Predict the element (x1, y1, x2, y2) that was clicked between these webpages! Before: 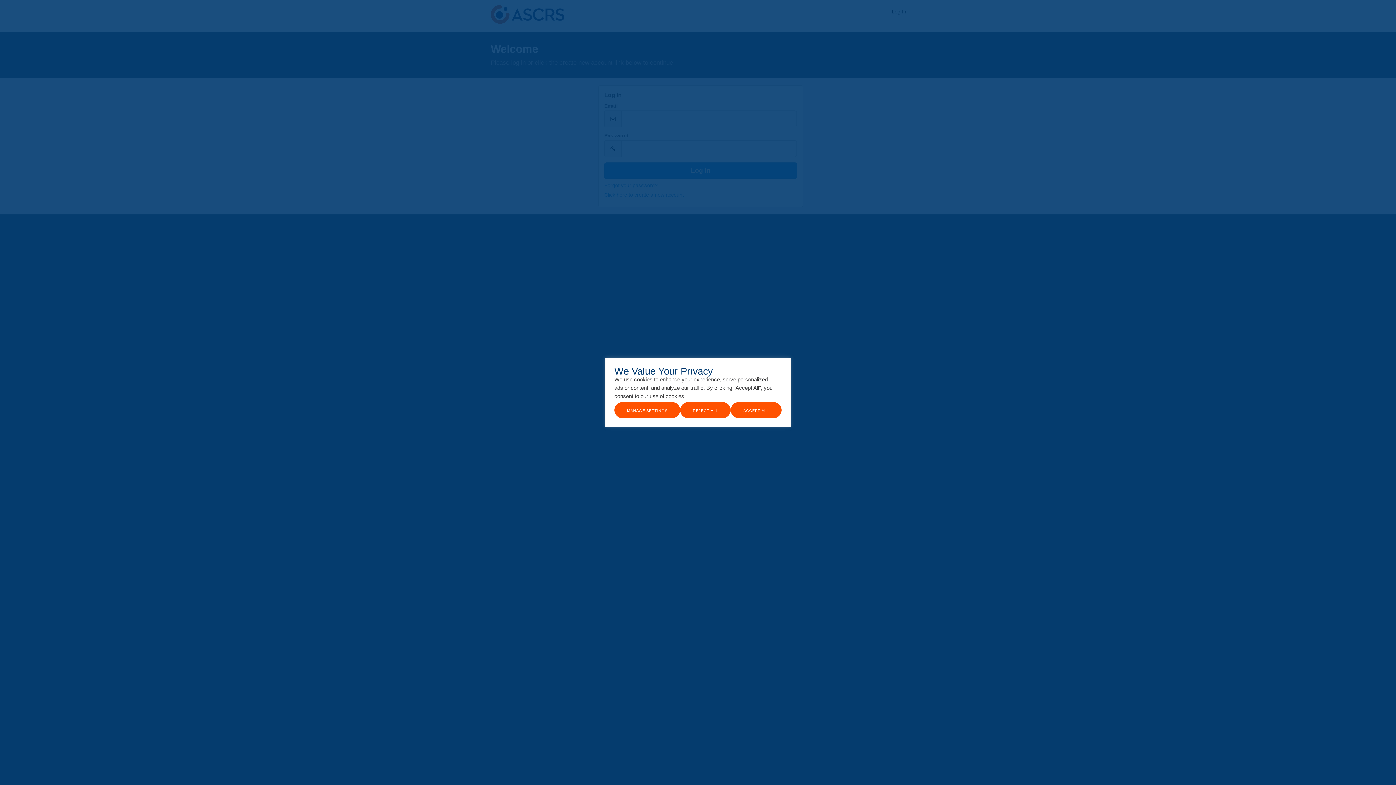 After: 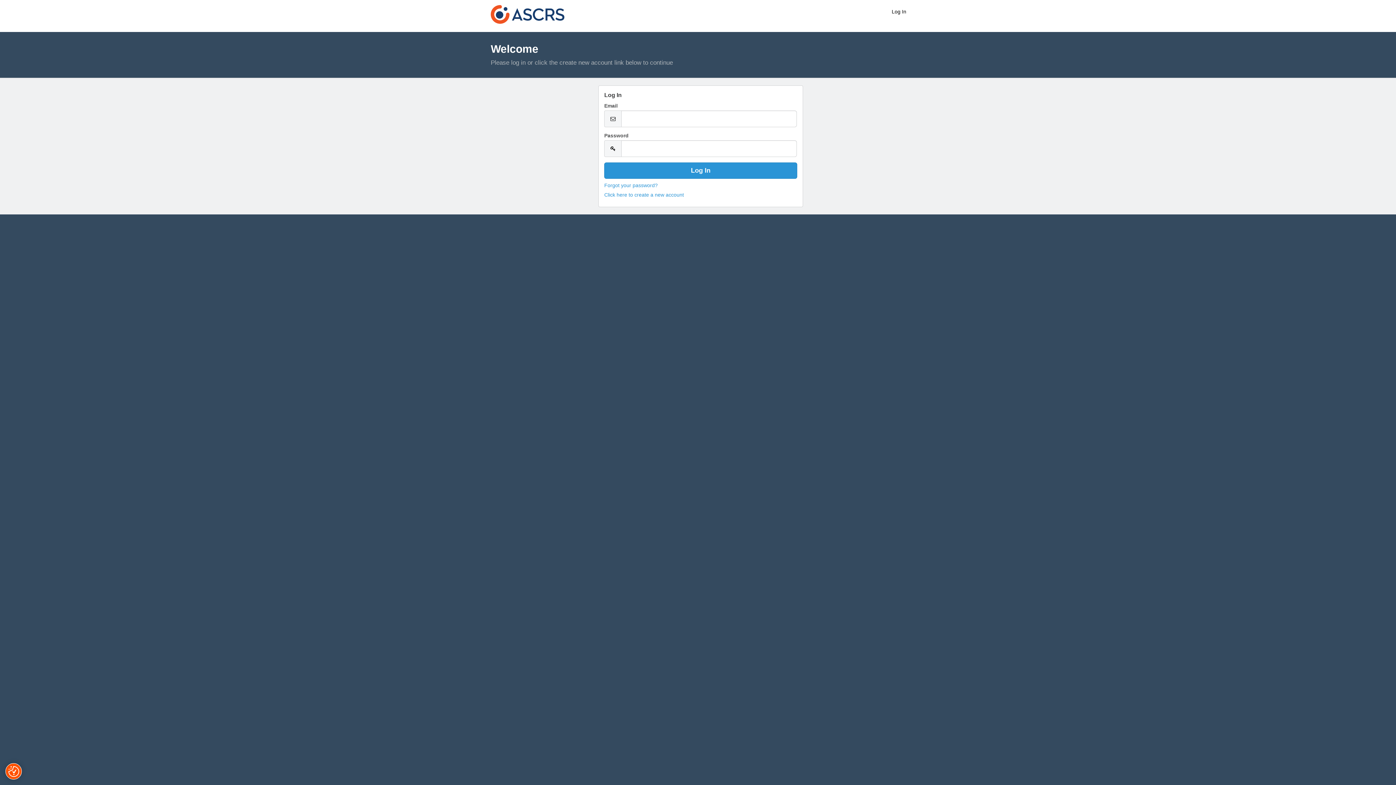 Action: bbox: (730, 402, 781, 418) label: Accept All